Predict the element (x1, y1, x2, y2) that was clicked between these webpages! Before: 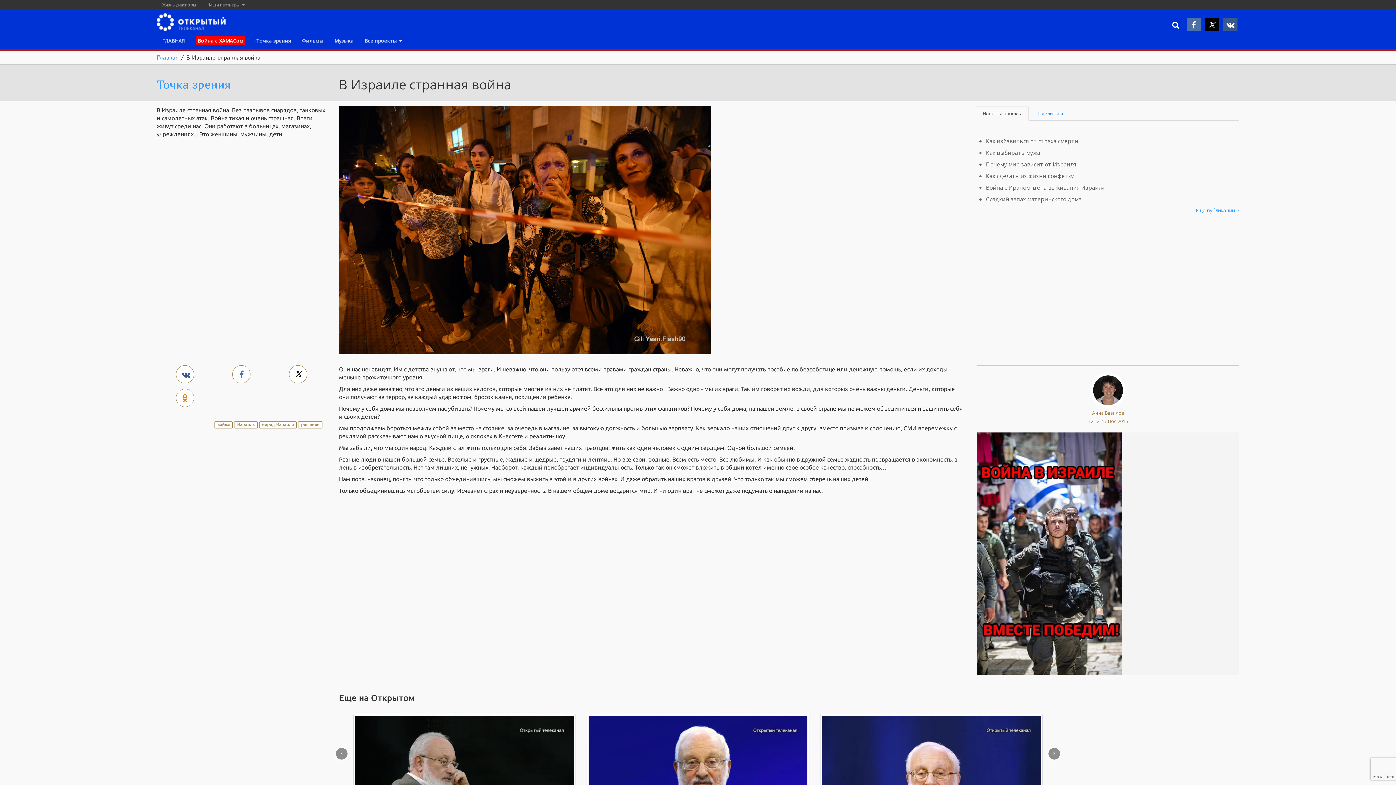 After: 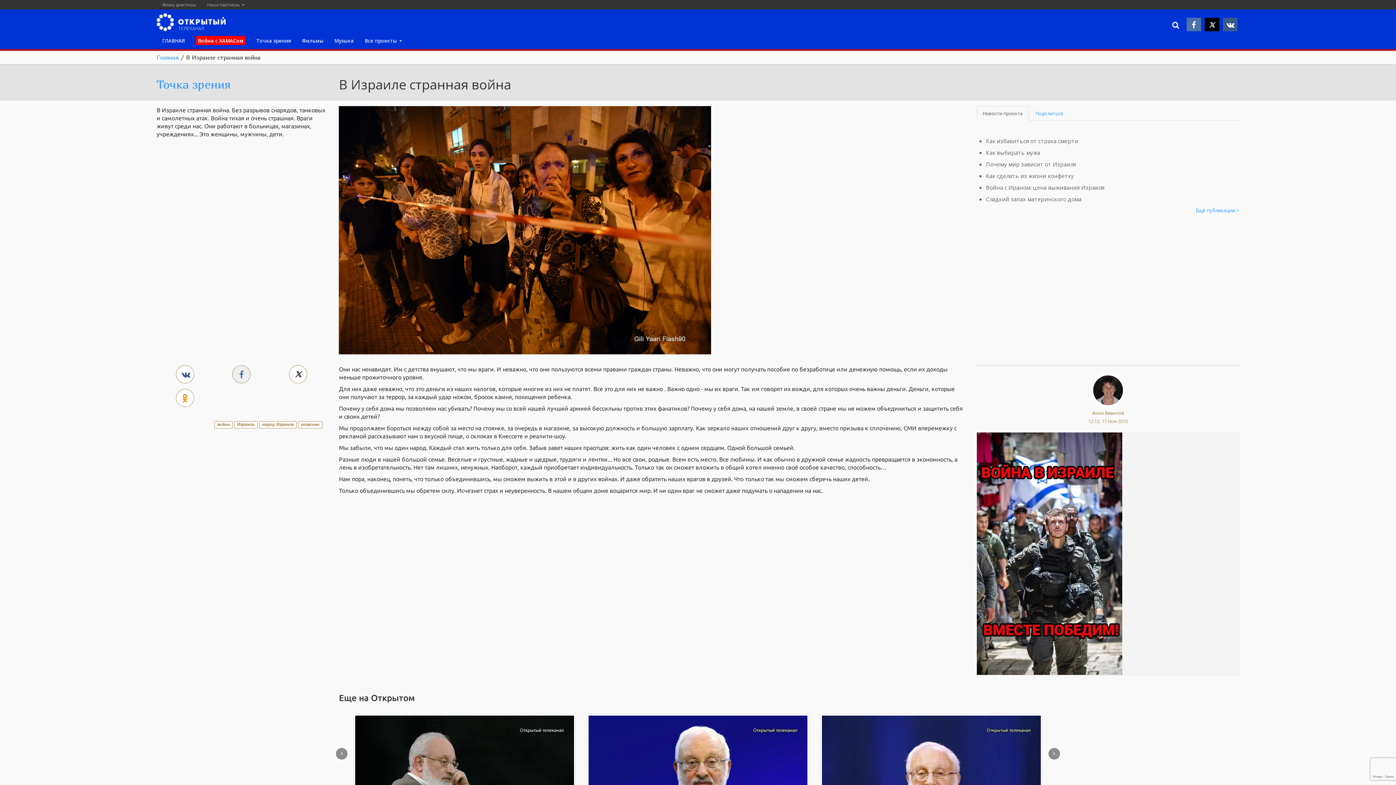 Action: bbox: (232, 365, 250, 383)